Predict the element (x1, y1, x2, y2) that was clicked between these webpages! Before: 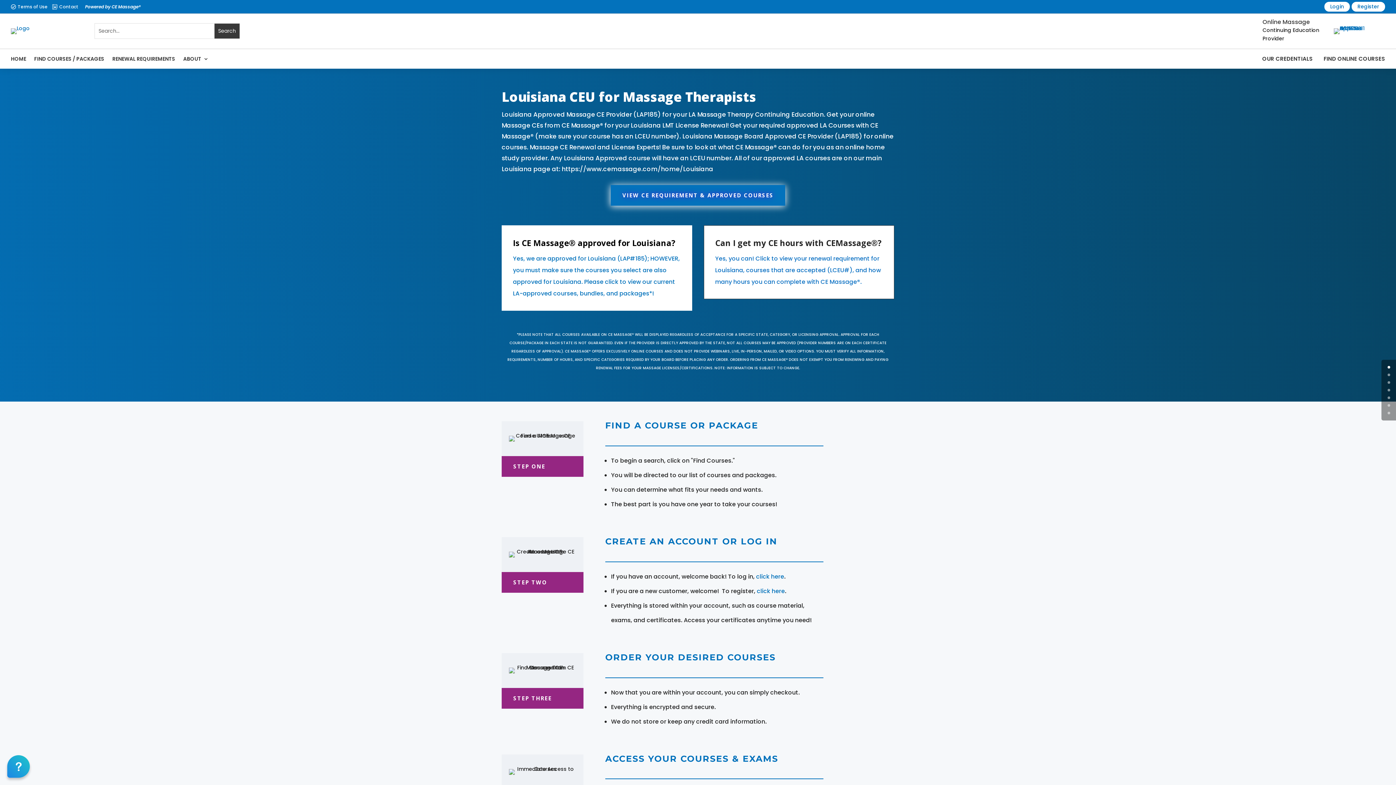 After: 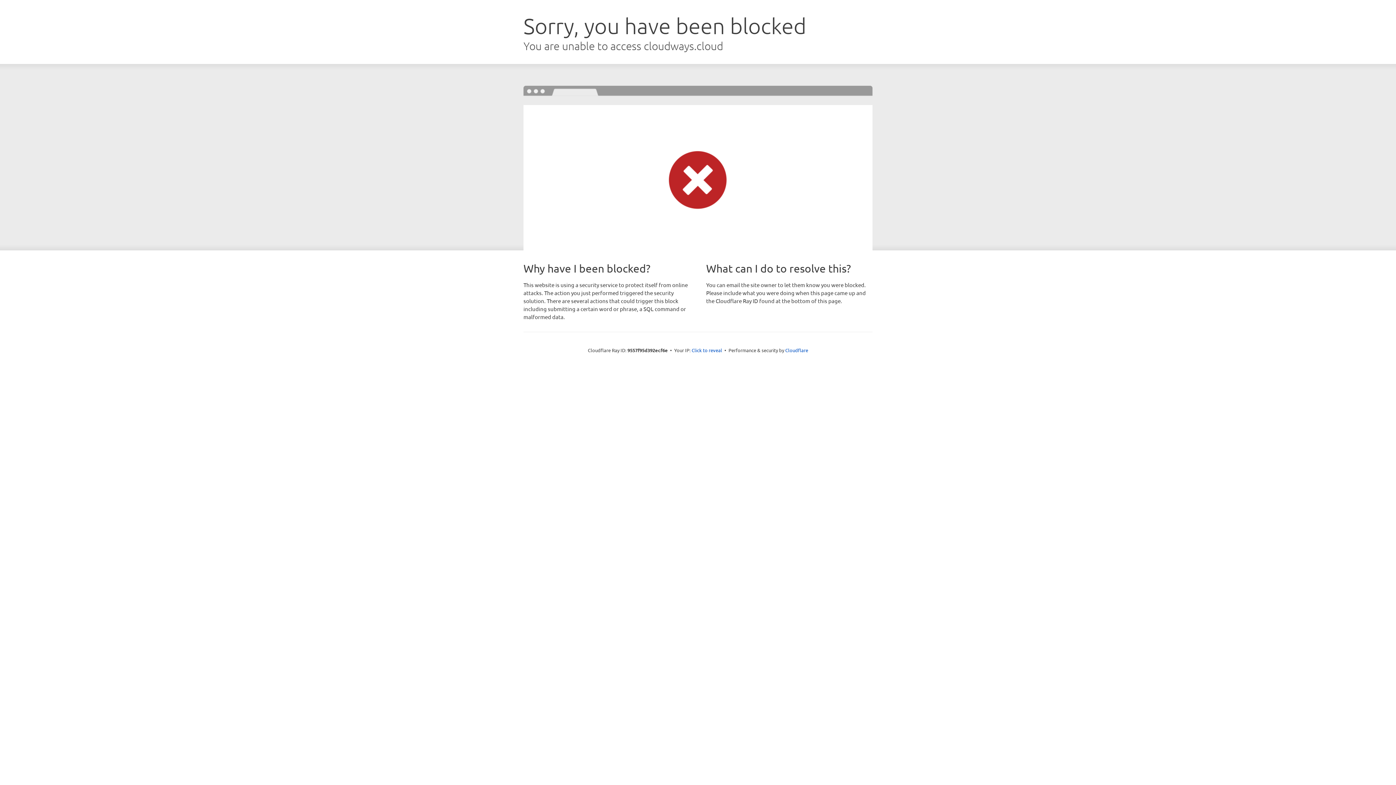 Action: bbox: (1334, 28, 1365, 34)